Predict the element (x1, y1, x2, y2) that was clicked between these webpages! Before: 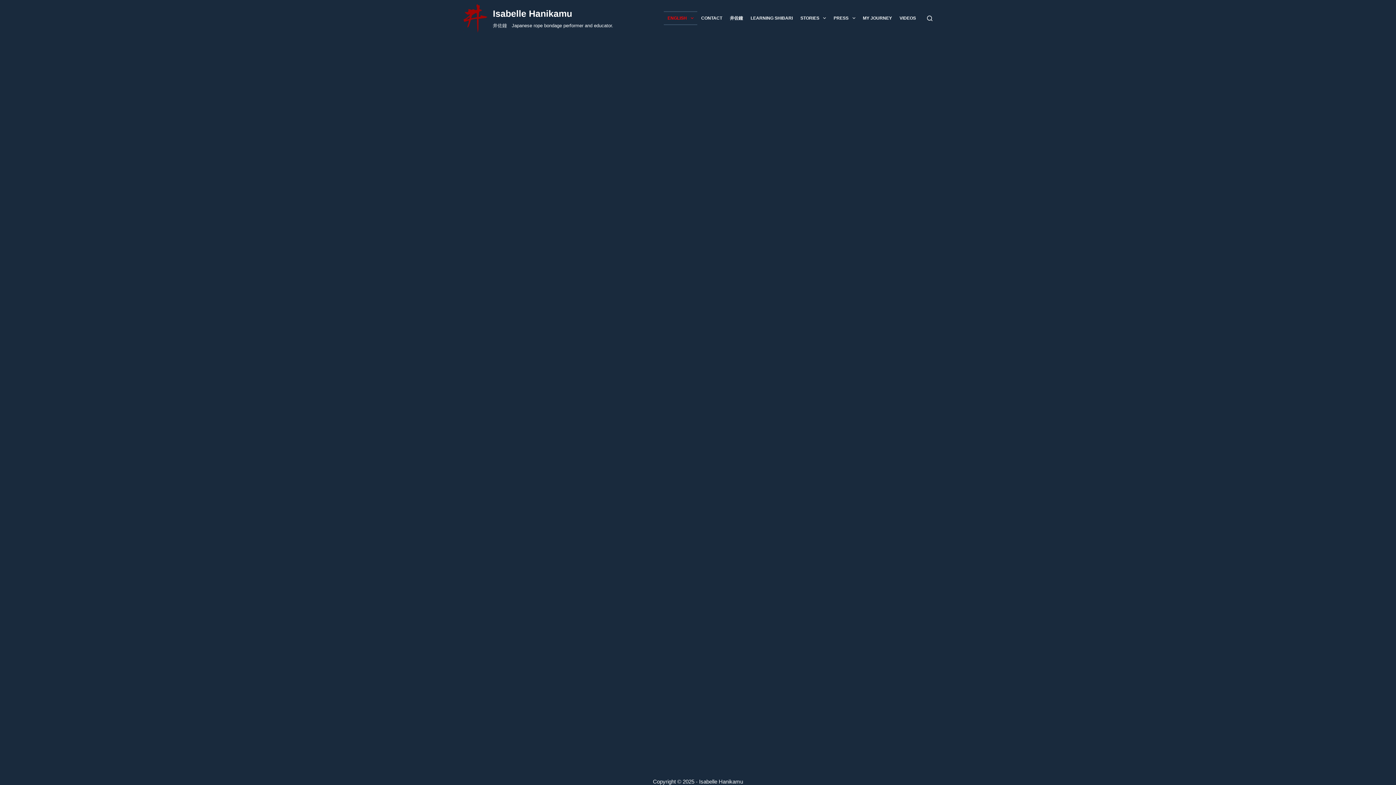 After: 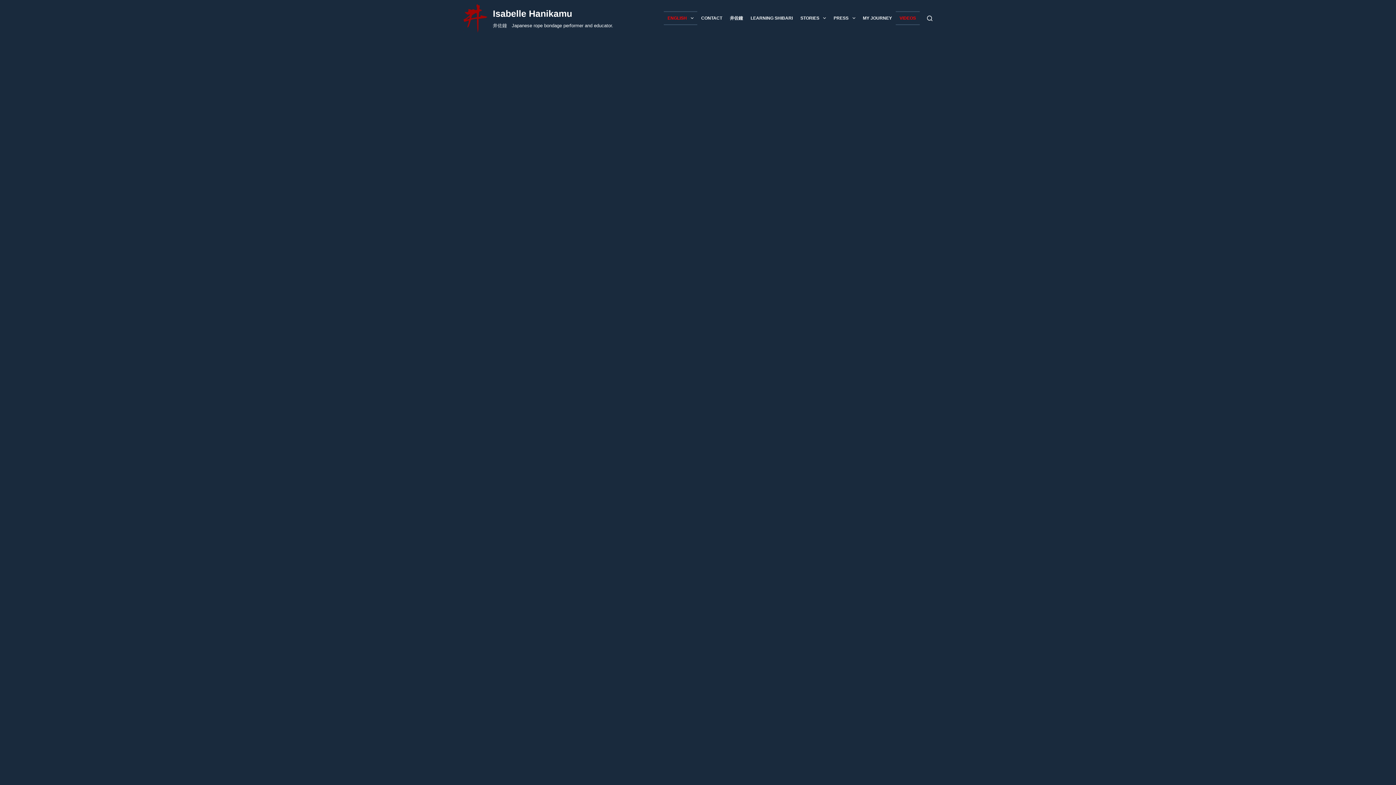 Action: bbox: (896, 11, 920, 25) label: VIDEOS